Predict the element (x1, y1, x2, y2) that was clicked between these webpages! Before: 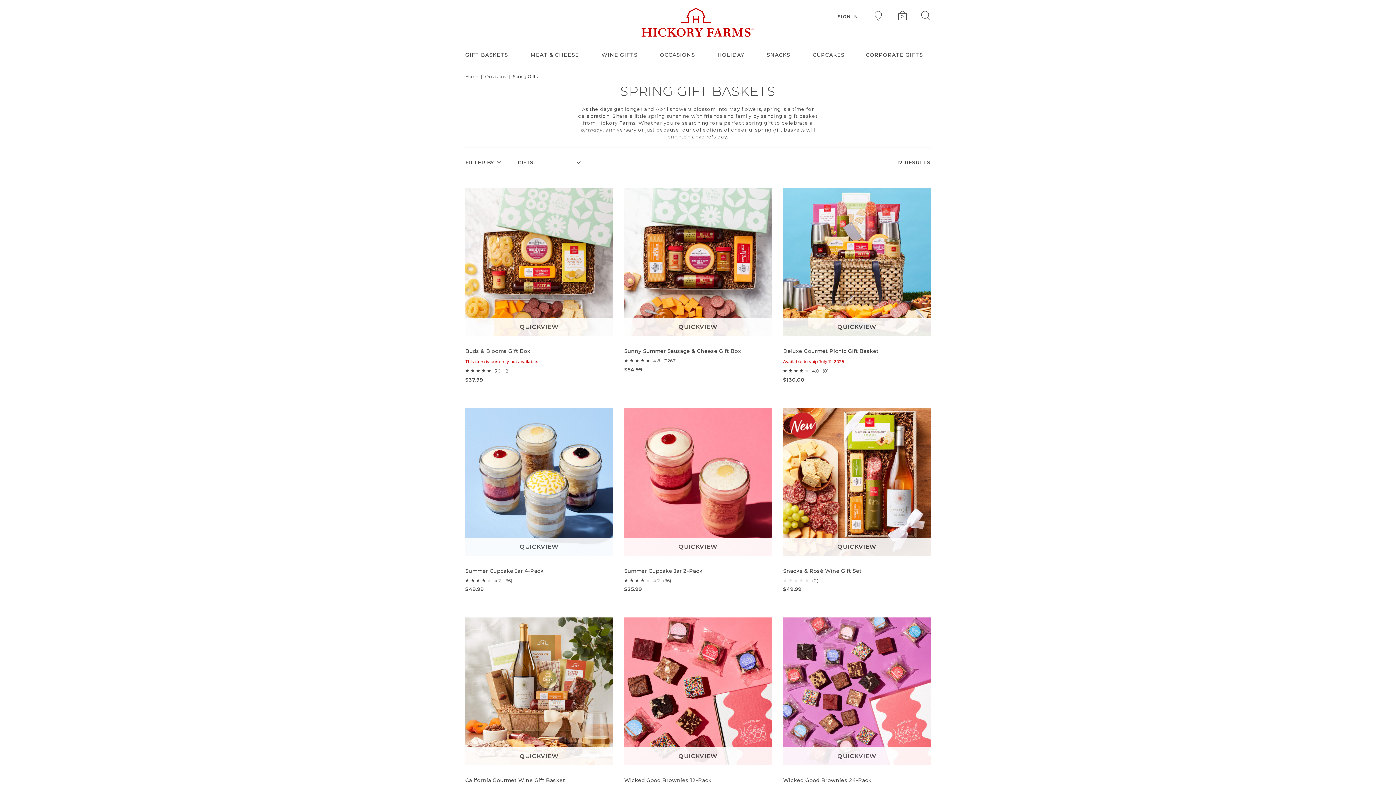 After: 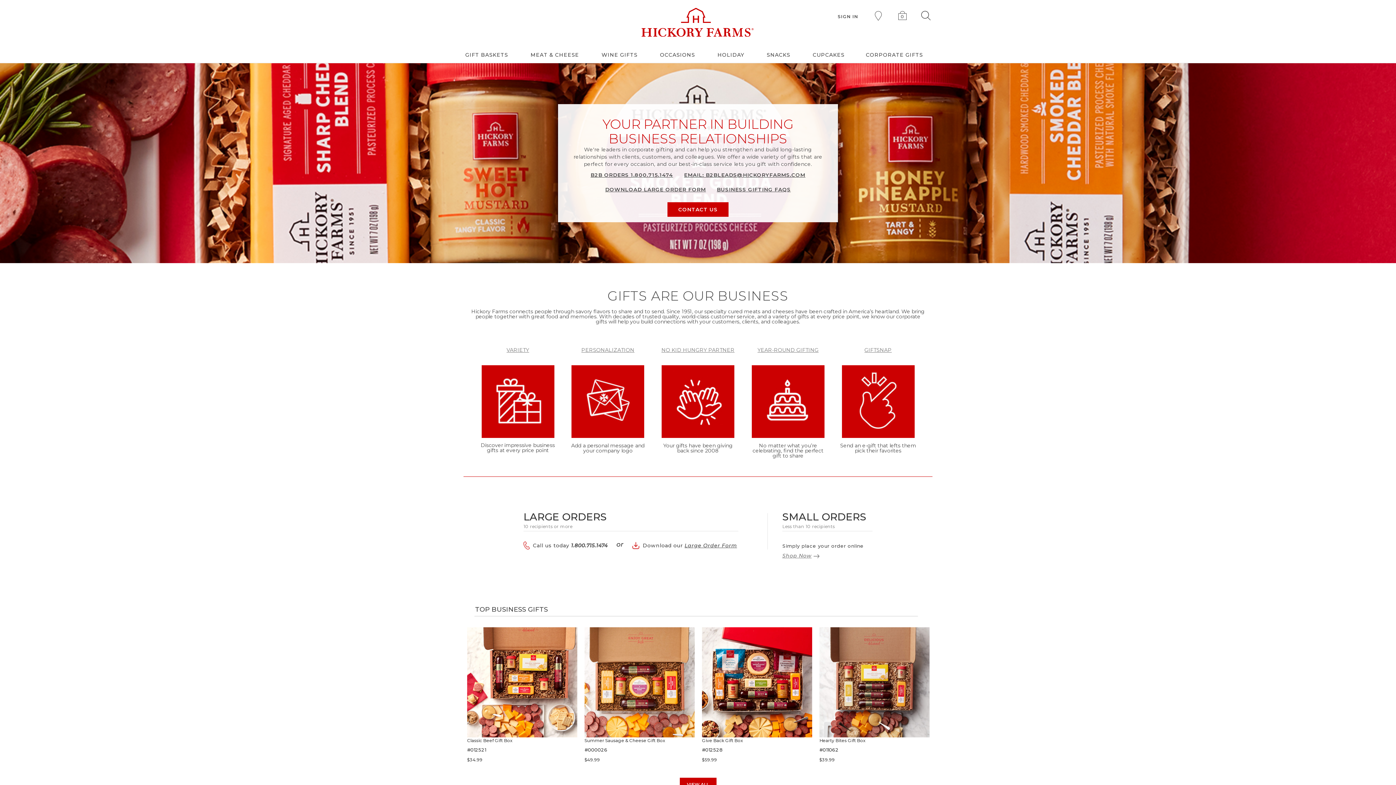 Action: label: CORPORATE GIFTS bbox: (859, 51, 923, 58)